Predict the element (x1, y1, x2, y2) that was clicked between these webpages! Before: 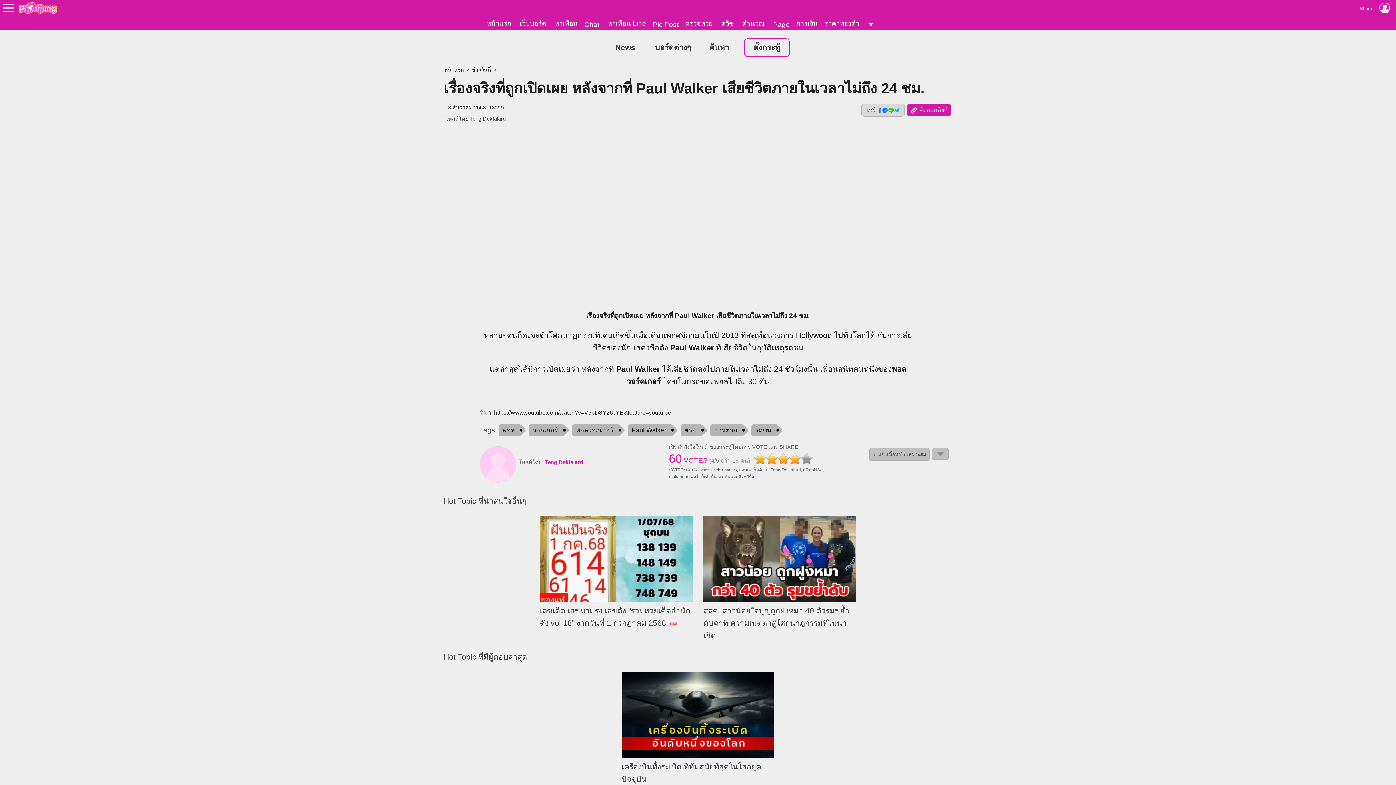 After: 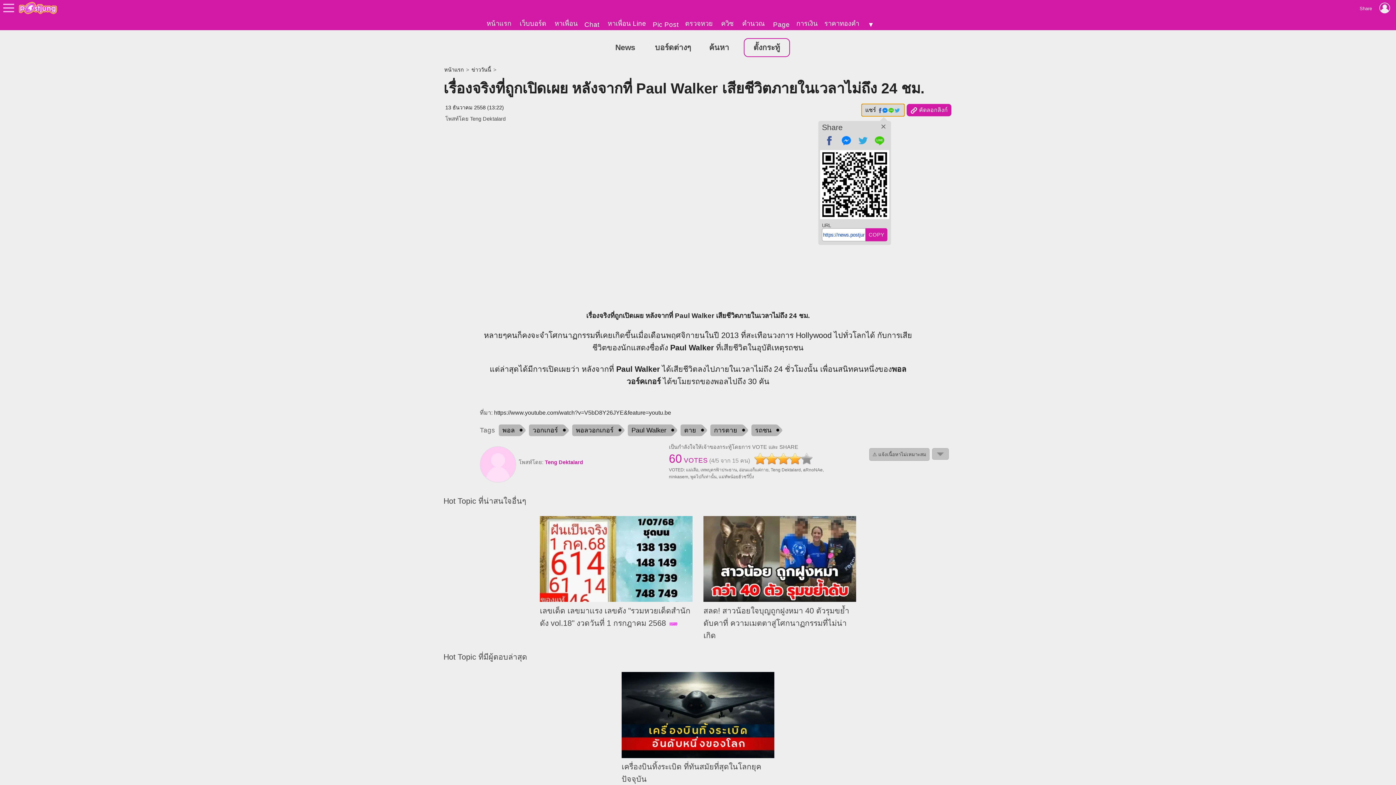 Action: label: แชร์  bbox: (861, 103, 905, 116)